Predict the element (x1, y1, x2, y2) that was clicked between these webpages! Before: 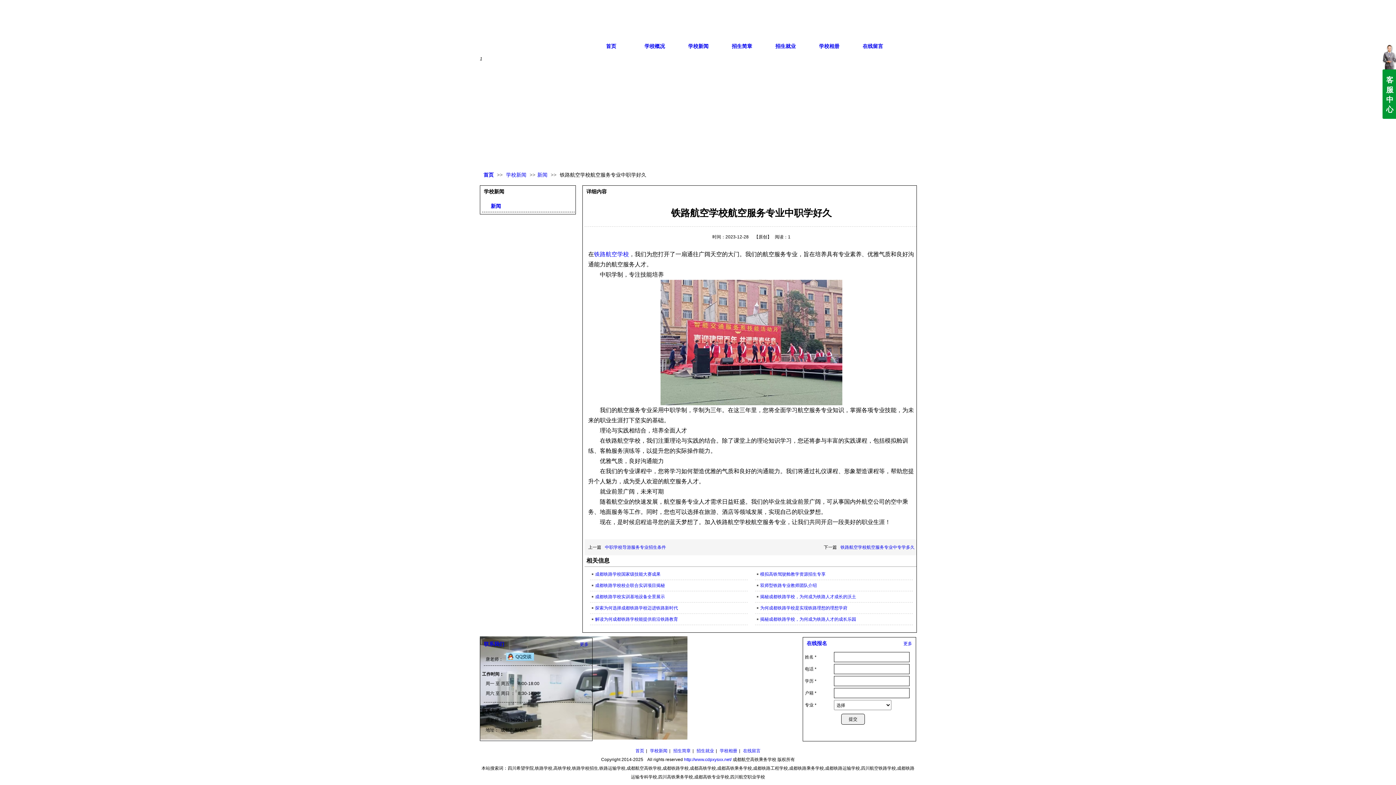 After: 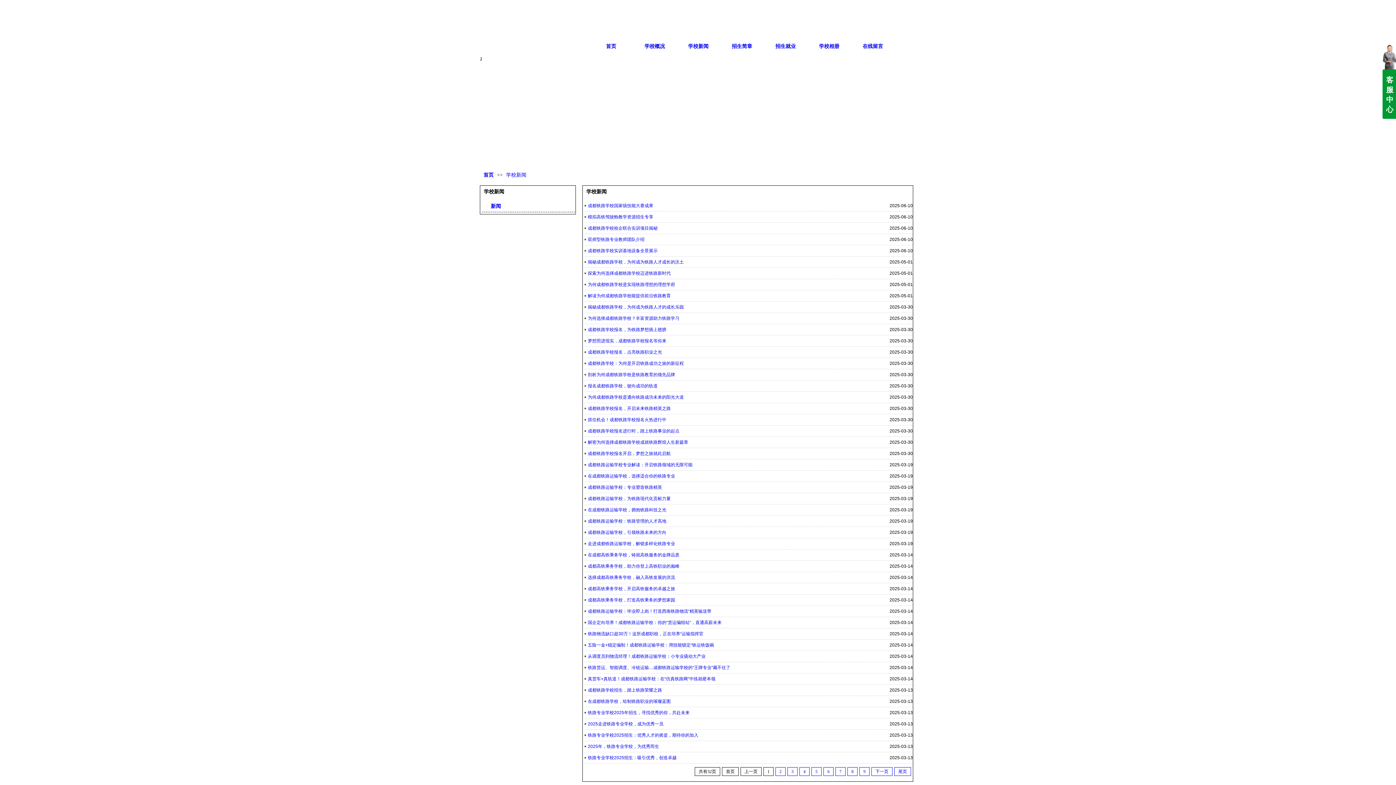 Action: bbox: (506, 172, 528, 177) label: 学校新闻 